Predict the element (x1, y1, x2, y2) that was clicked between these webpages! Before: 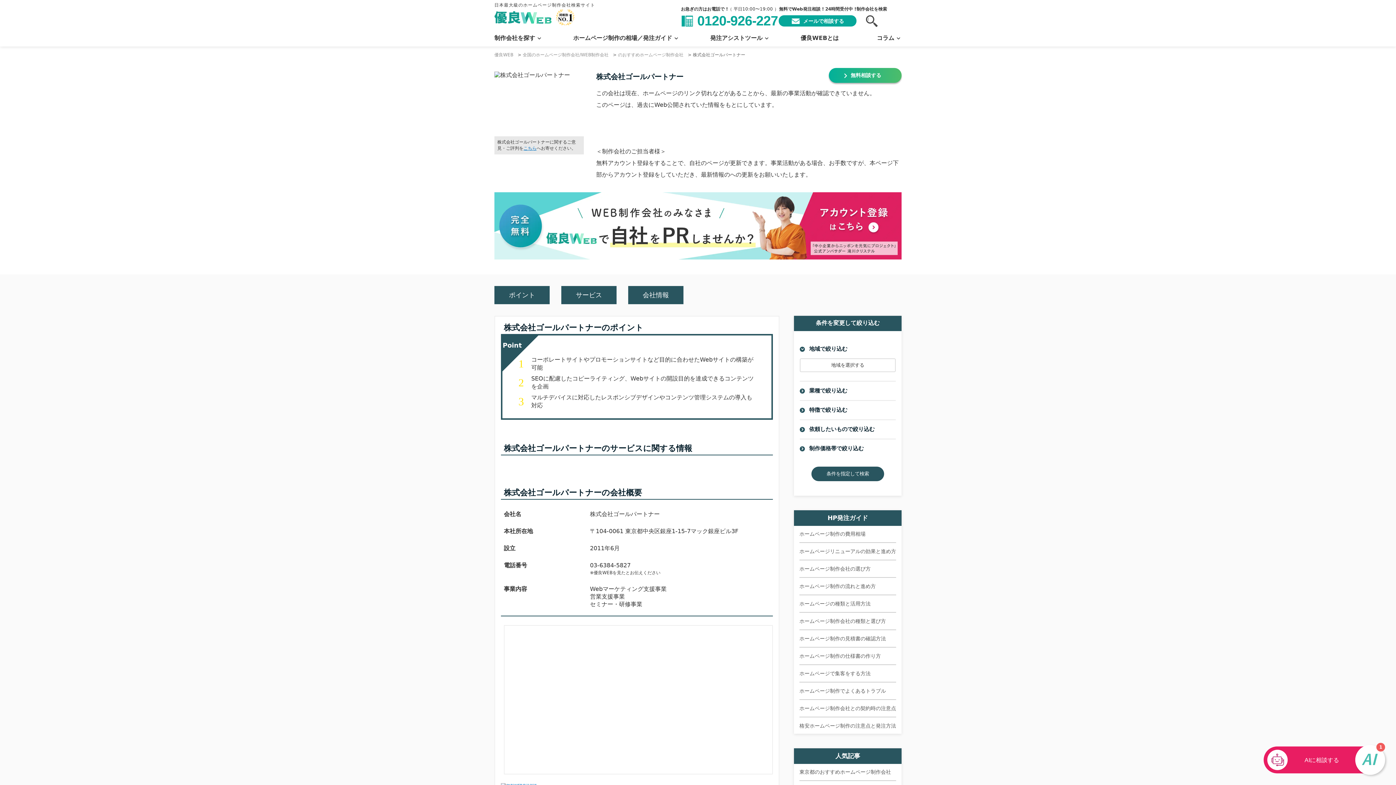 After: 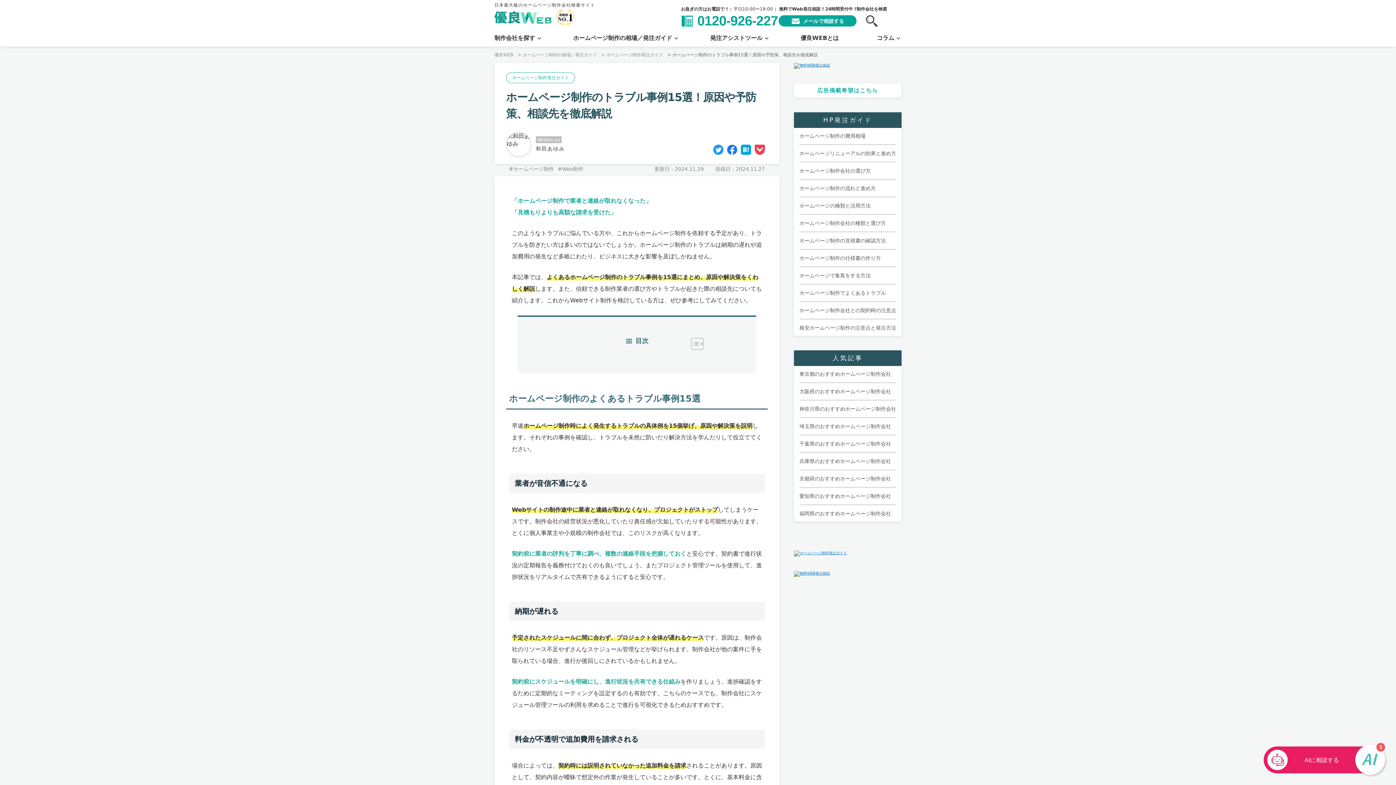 Action: bbox: (799, 688, 886, 694) label: ホームページ制作でよくあるトラブル